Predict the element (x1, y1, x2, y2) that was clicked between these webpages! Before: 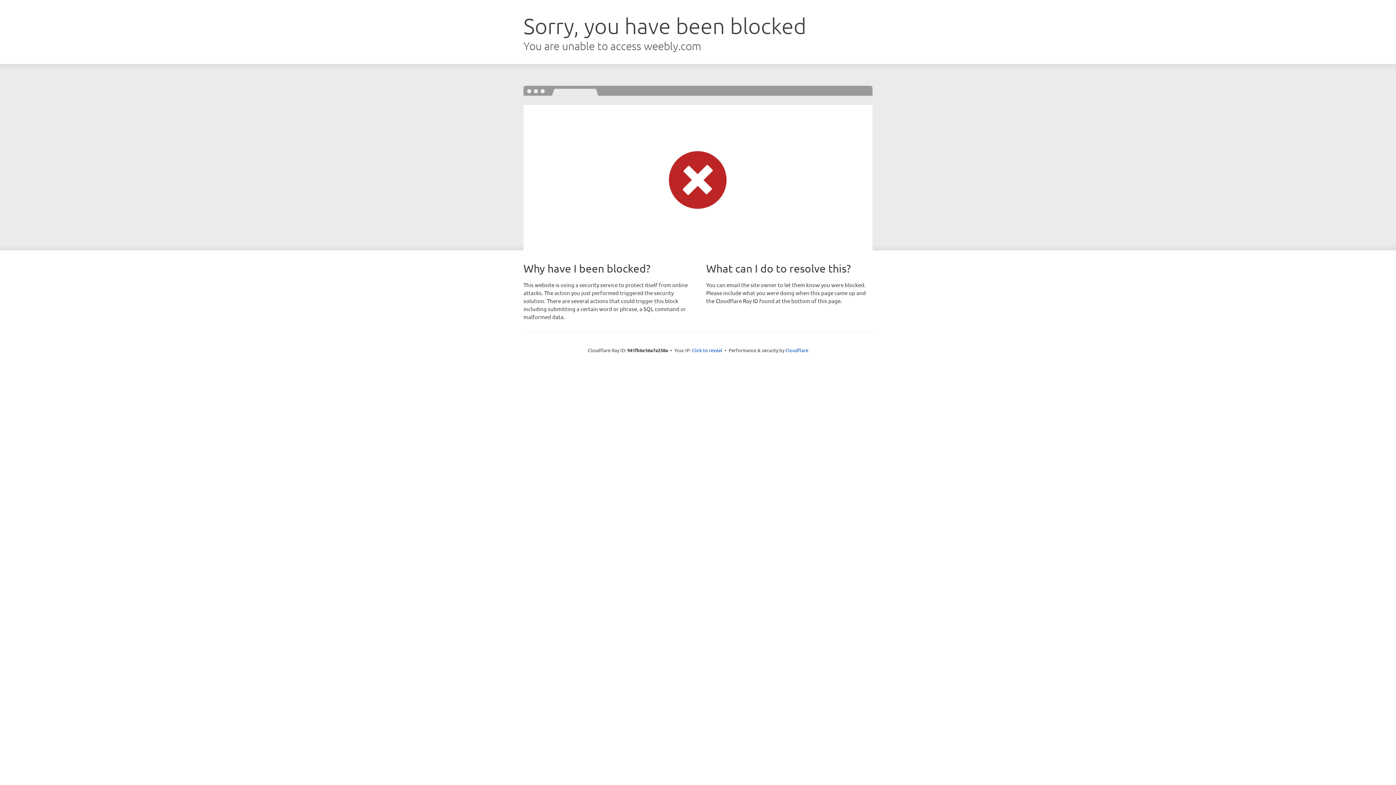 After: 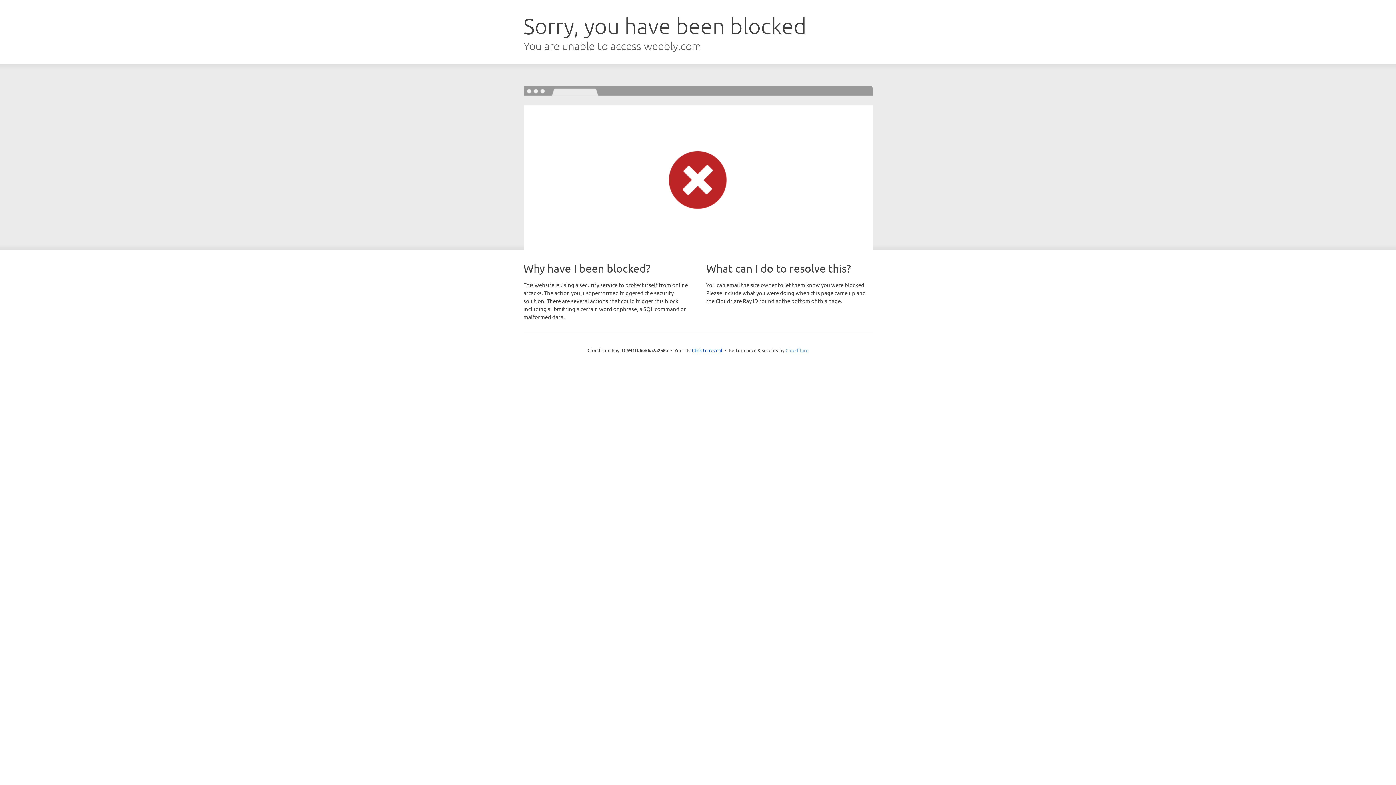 Action: bbox: (785, 347, 808, 353) label: Cloudflare